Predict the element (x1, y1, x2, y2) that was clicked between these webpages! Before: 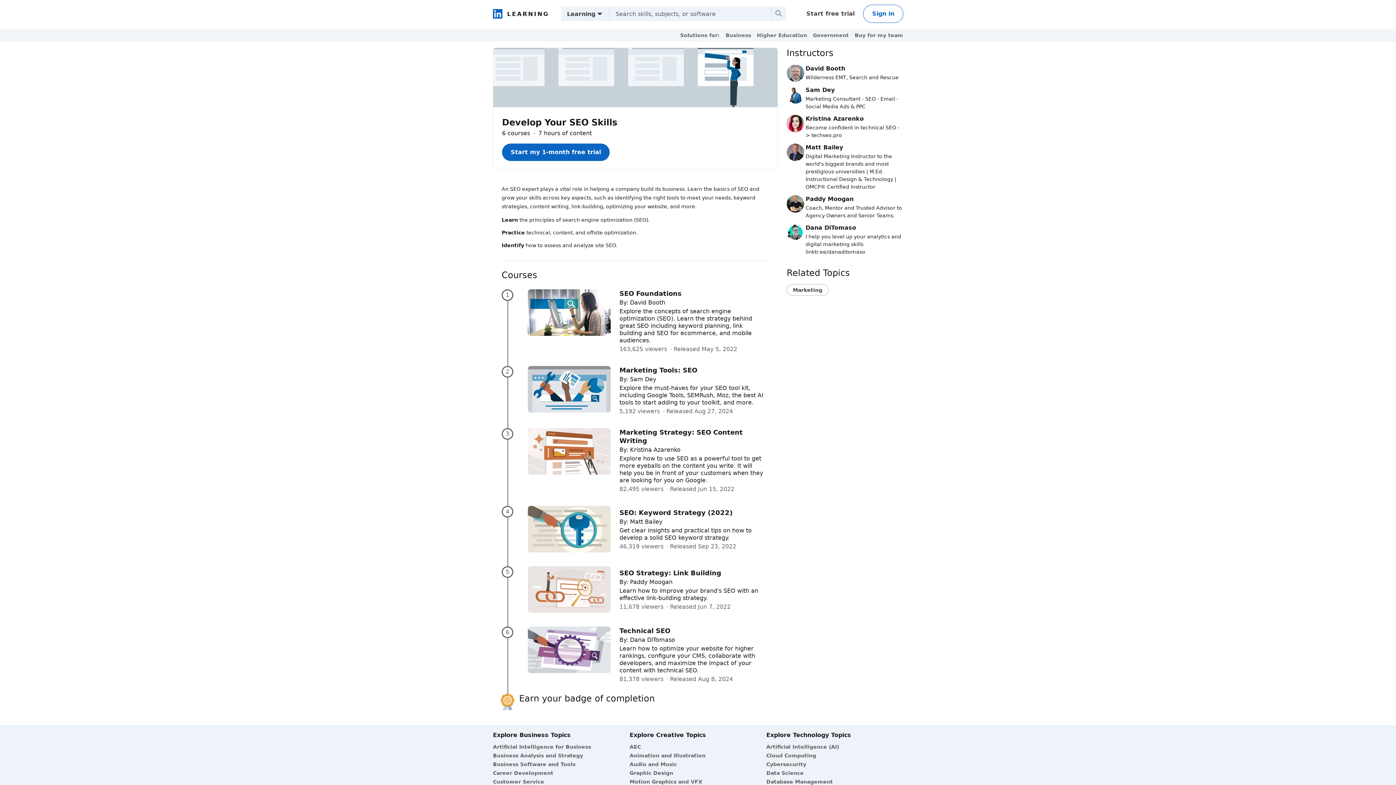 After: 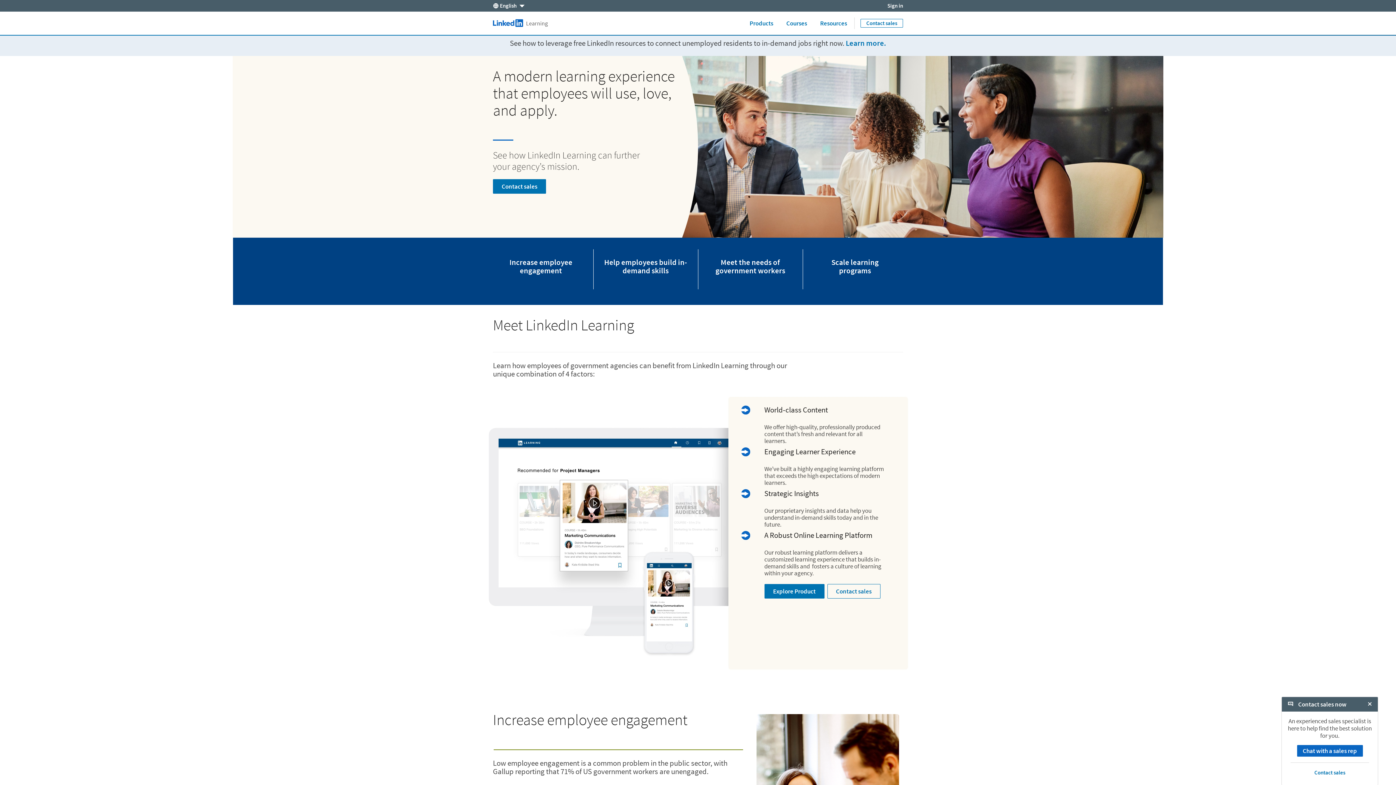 Action: bbox: (813, 32, 849, 38) label: Government